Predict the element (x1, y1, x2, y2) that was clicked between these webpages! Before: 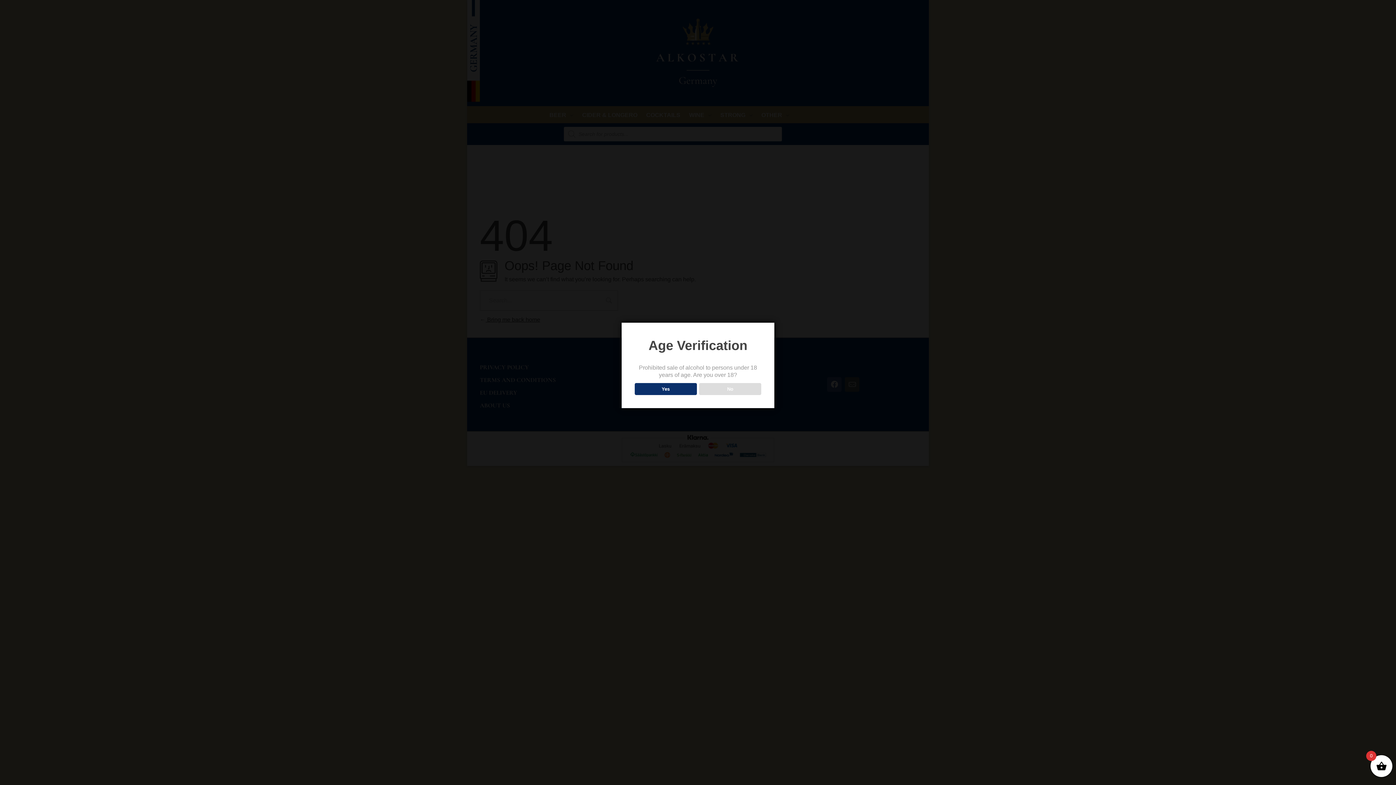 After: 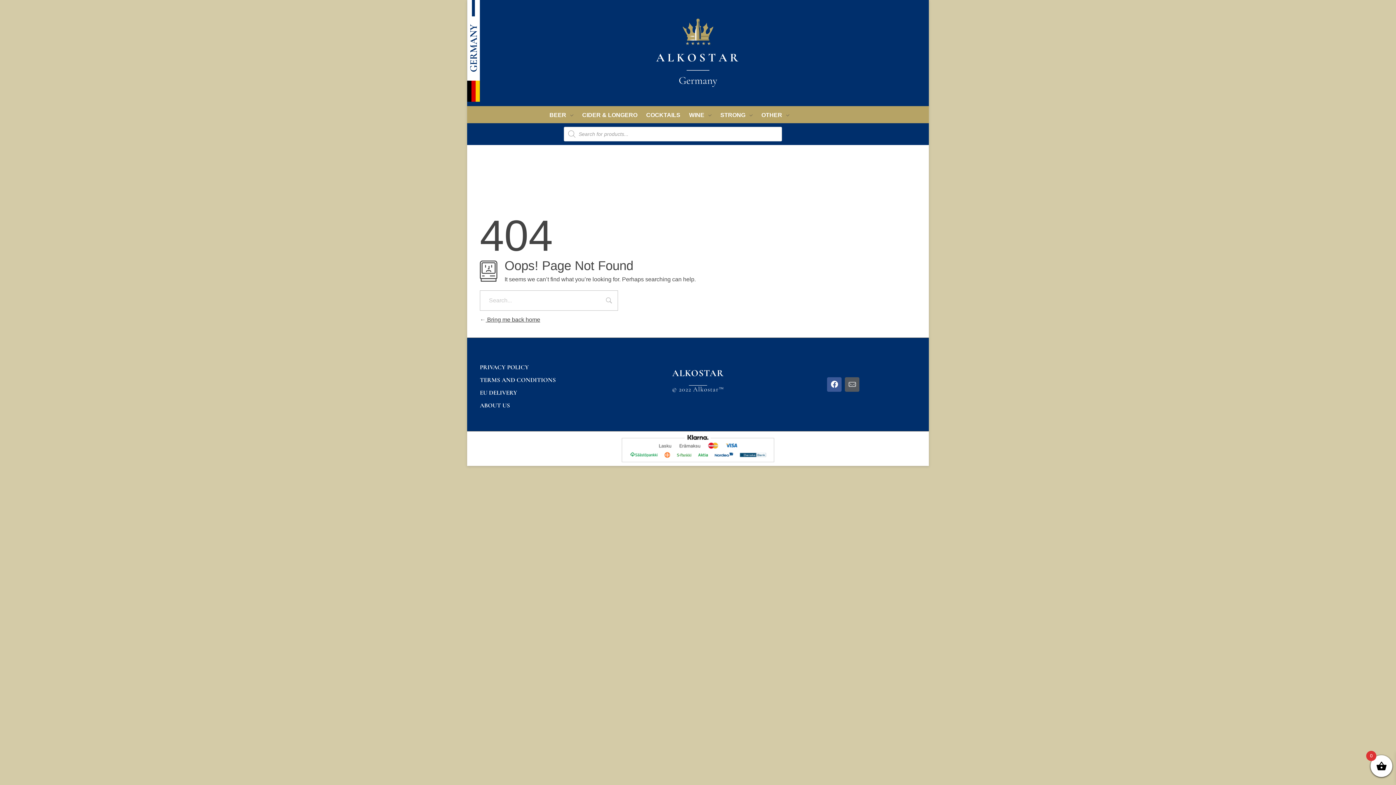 Action: label: Yes bbox: (634, 383, 696, 395)